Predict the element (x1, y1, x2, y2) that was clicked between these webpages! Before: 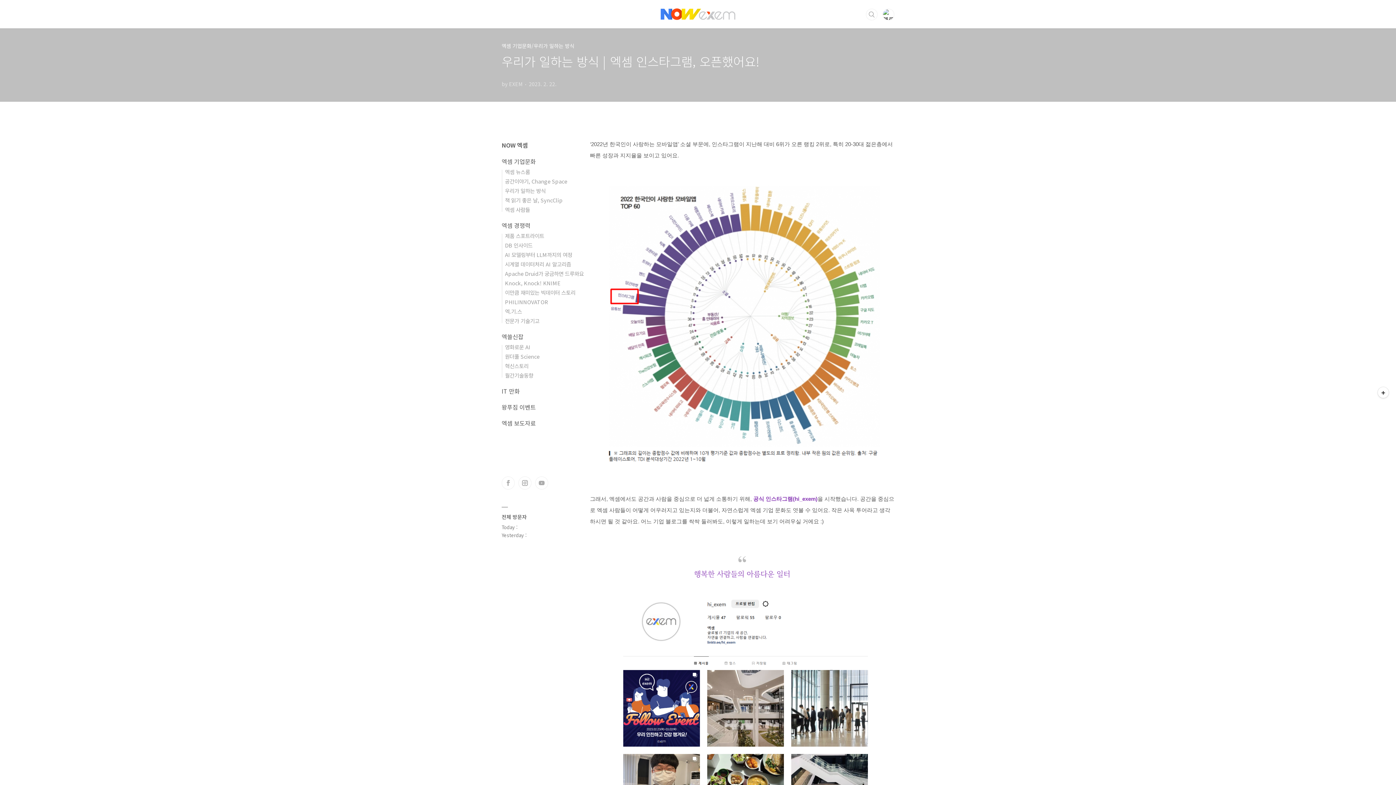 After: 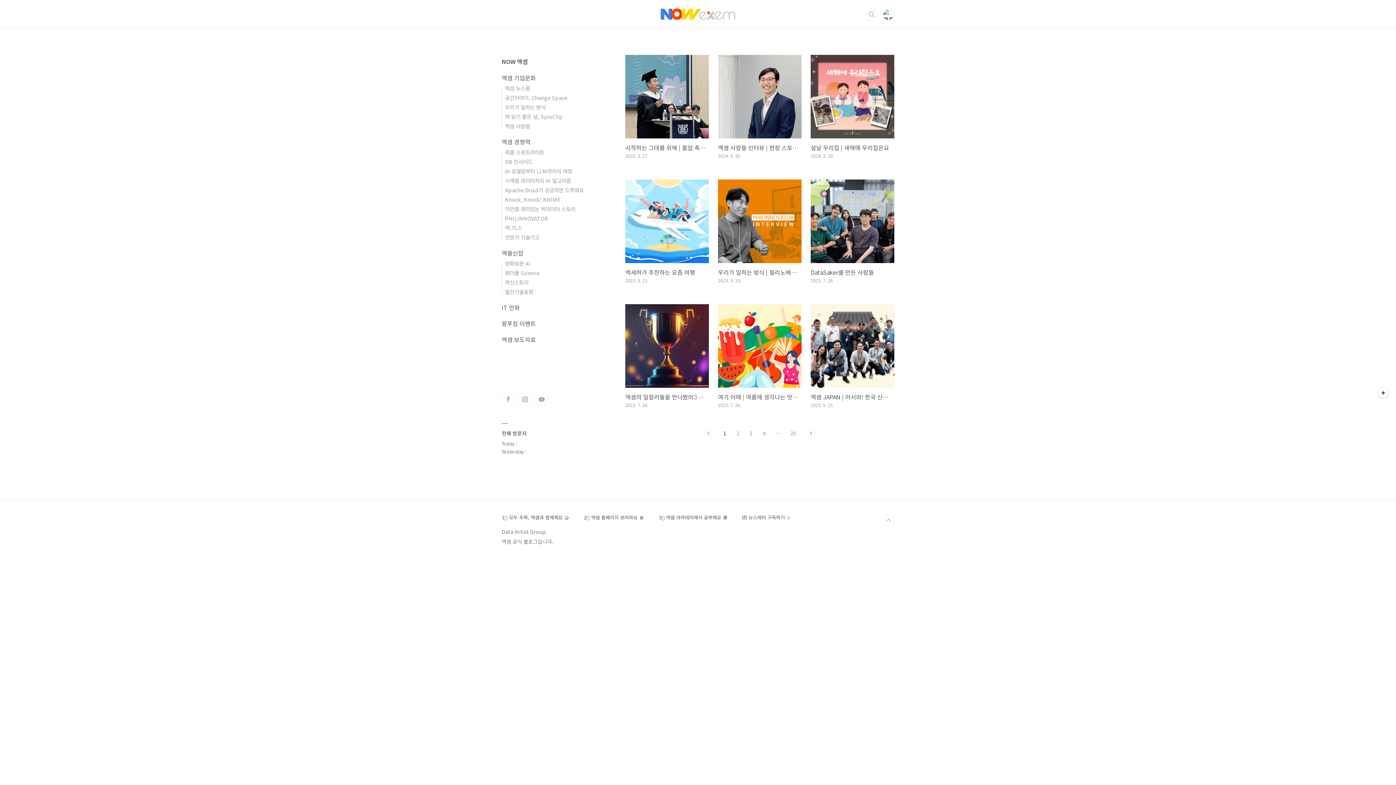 Action: bbox: (505, 205, 530, 213) label: 엑셈 사람들